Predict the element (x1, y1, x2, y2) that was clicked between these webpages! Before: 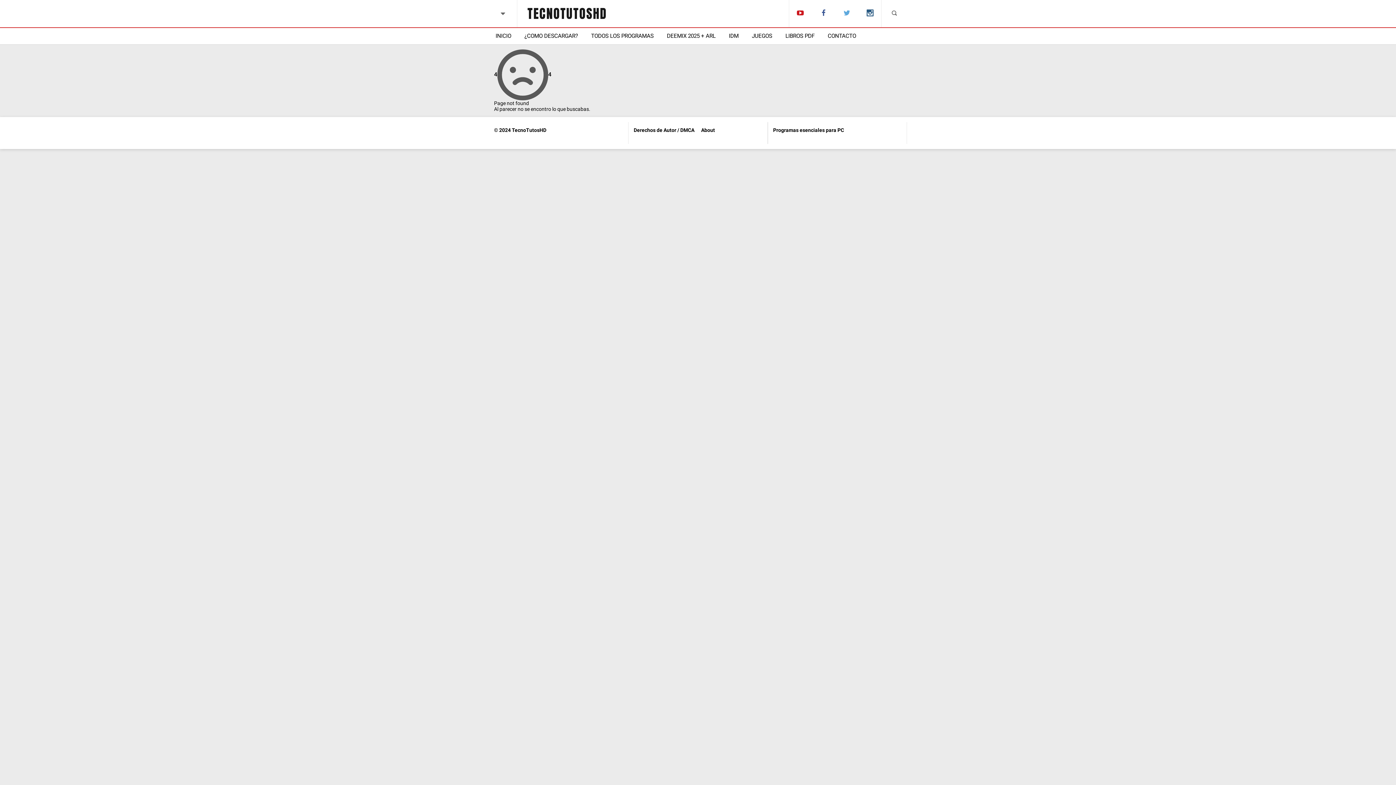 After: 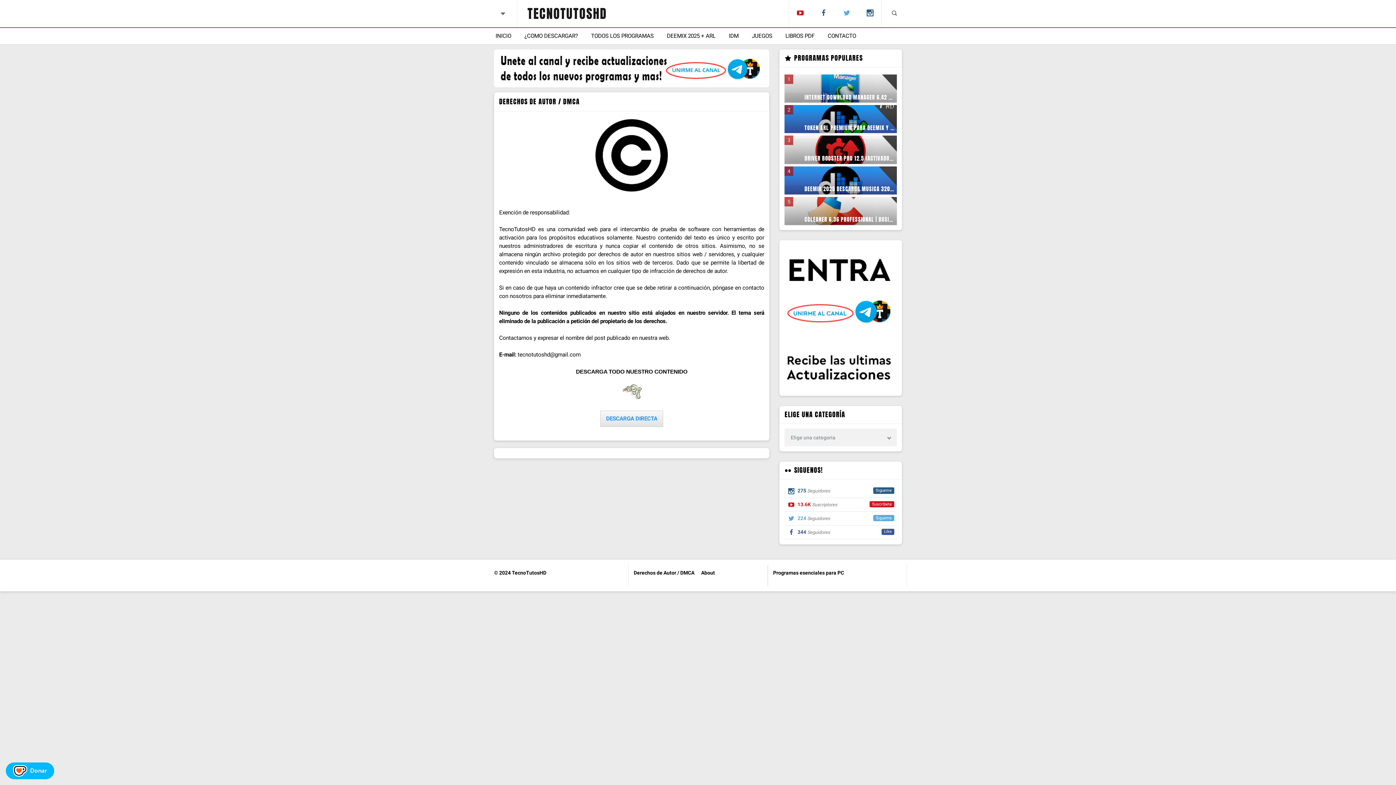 Action: bbox: (633, 127, 694, 133) label: Derechos de Autor / DMCA